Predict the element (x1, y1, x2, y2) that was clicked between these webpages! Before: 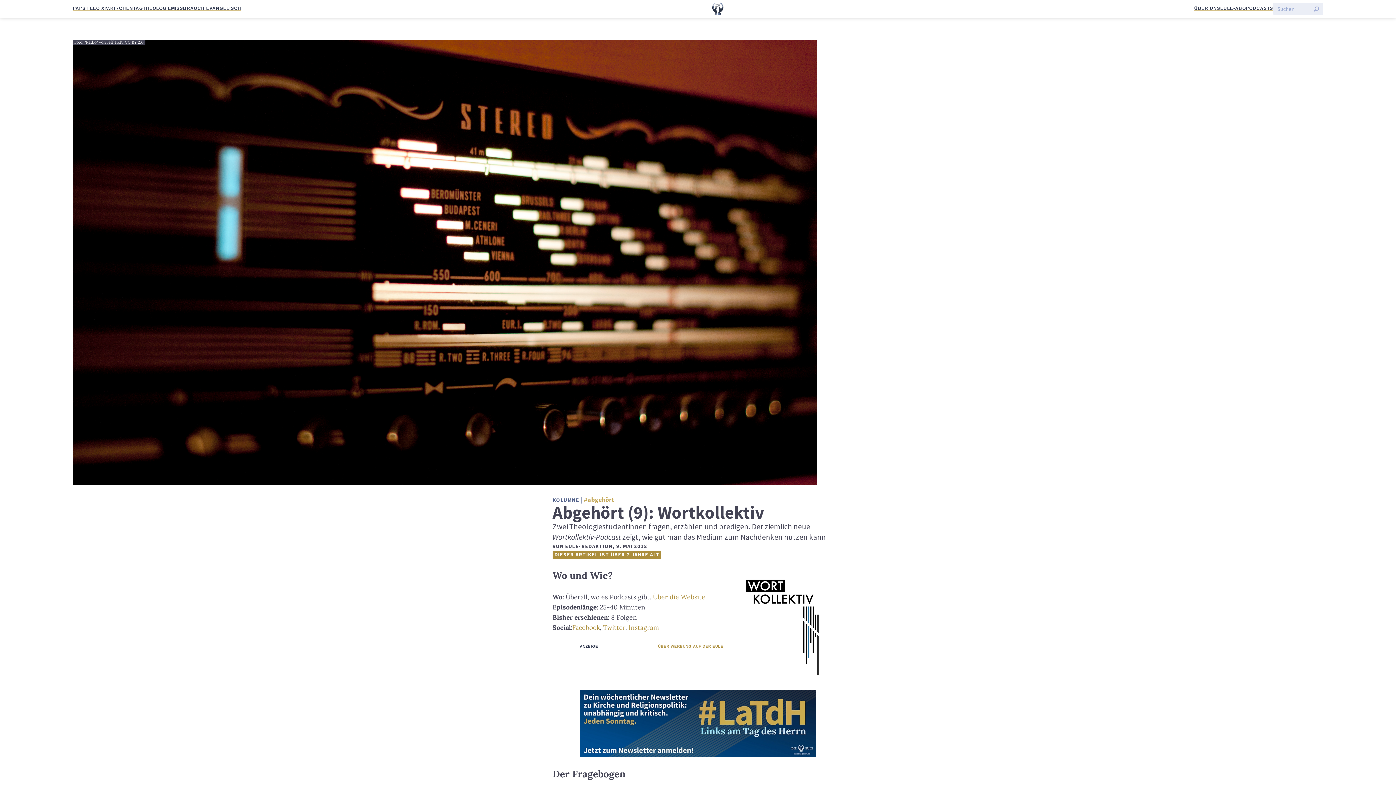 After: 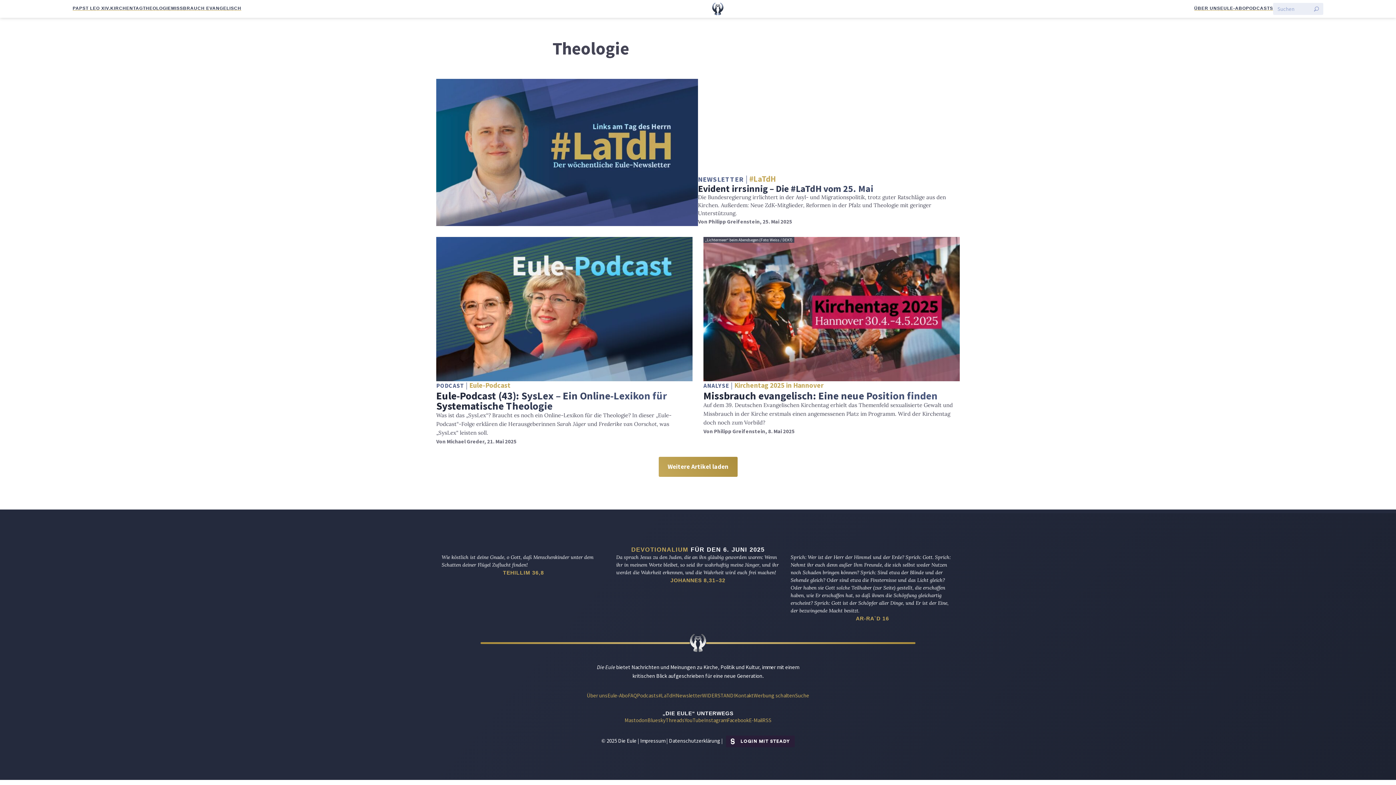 Action: bbox: (142, 5, 171, 12) label: THEOLOGIE